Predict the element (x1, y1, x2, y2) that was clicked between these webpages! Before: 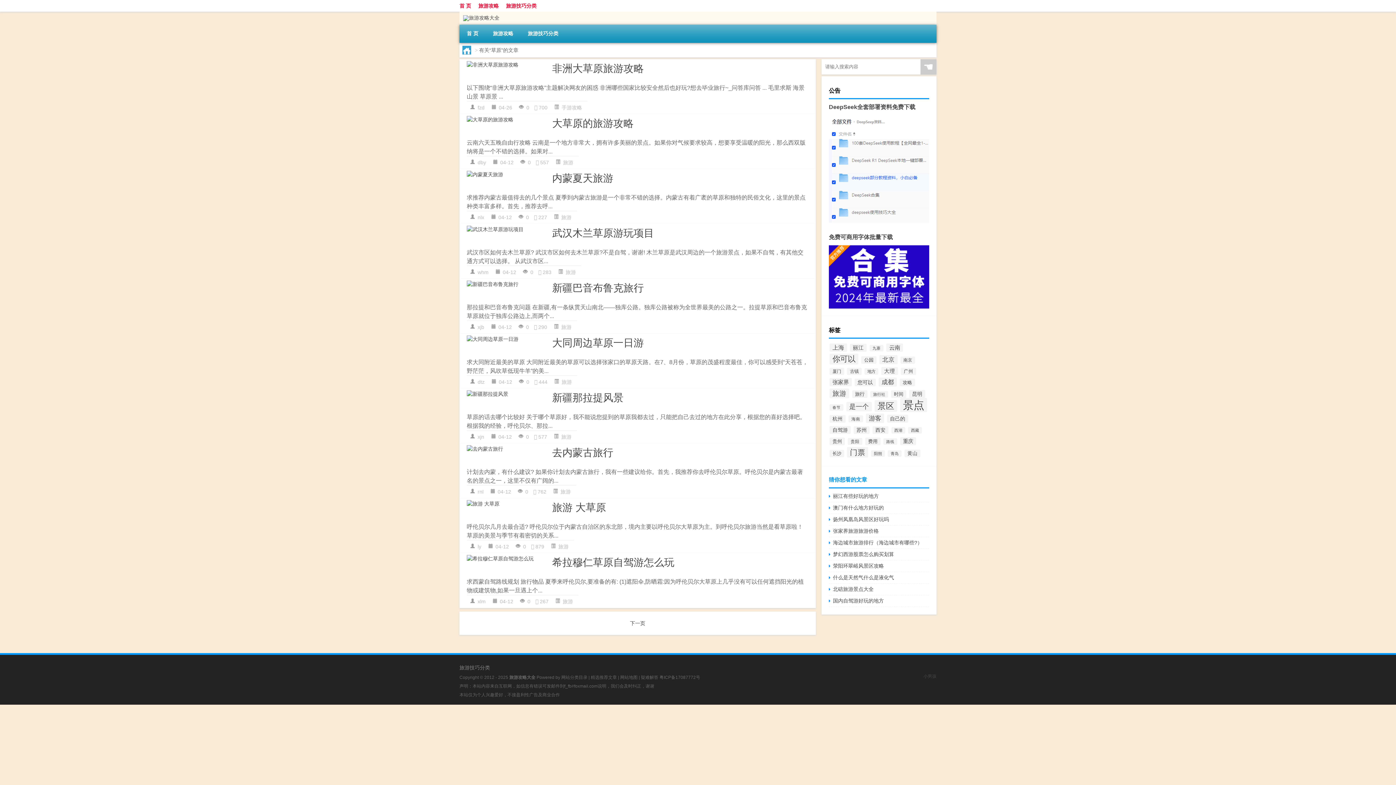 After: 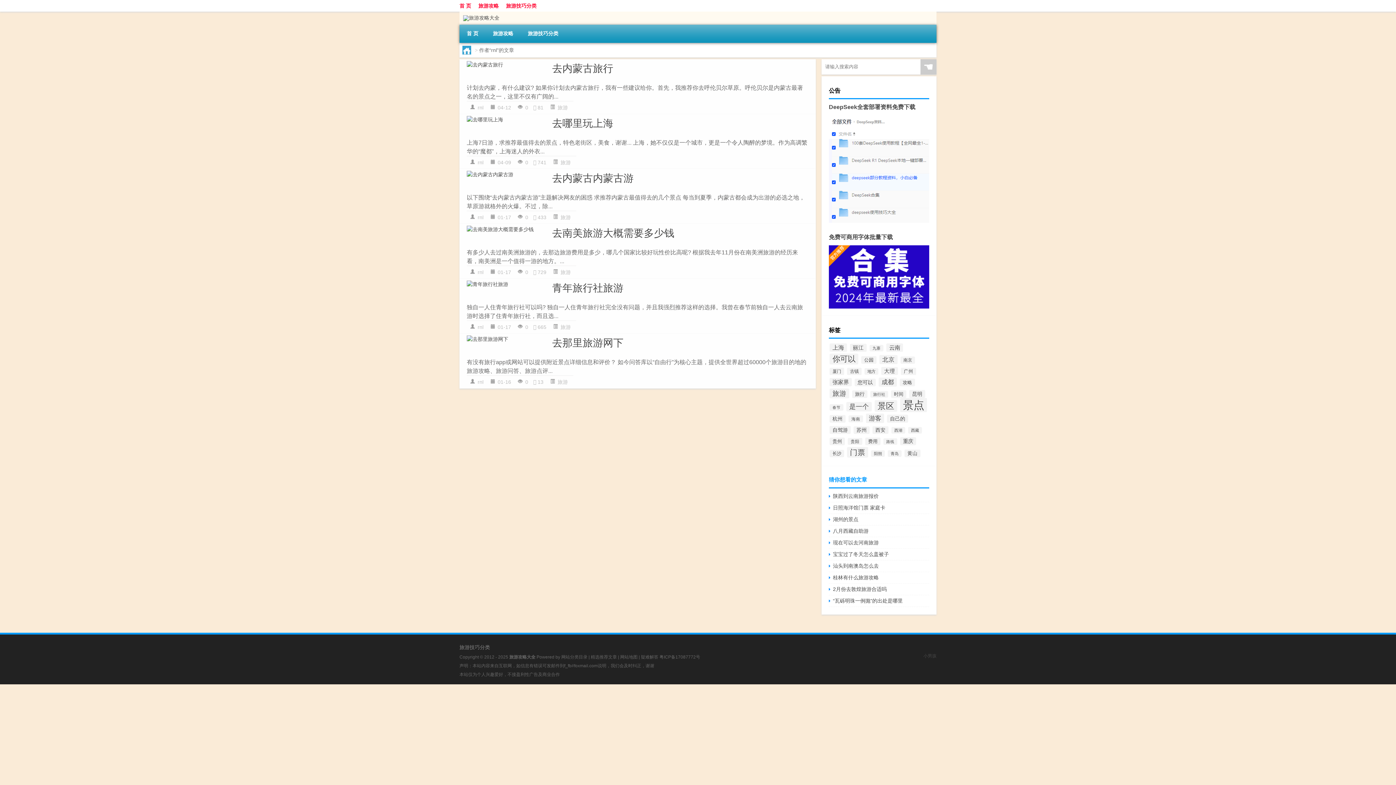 Action: bbox: (477, 489, 483, 494) label: rnl